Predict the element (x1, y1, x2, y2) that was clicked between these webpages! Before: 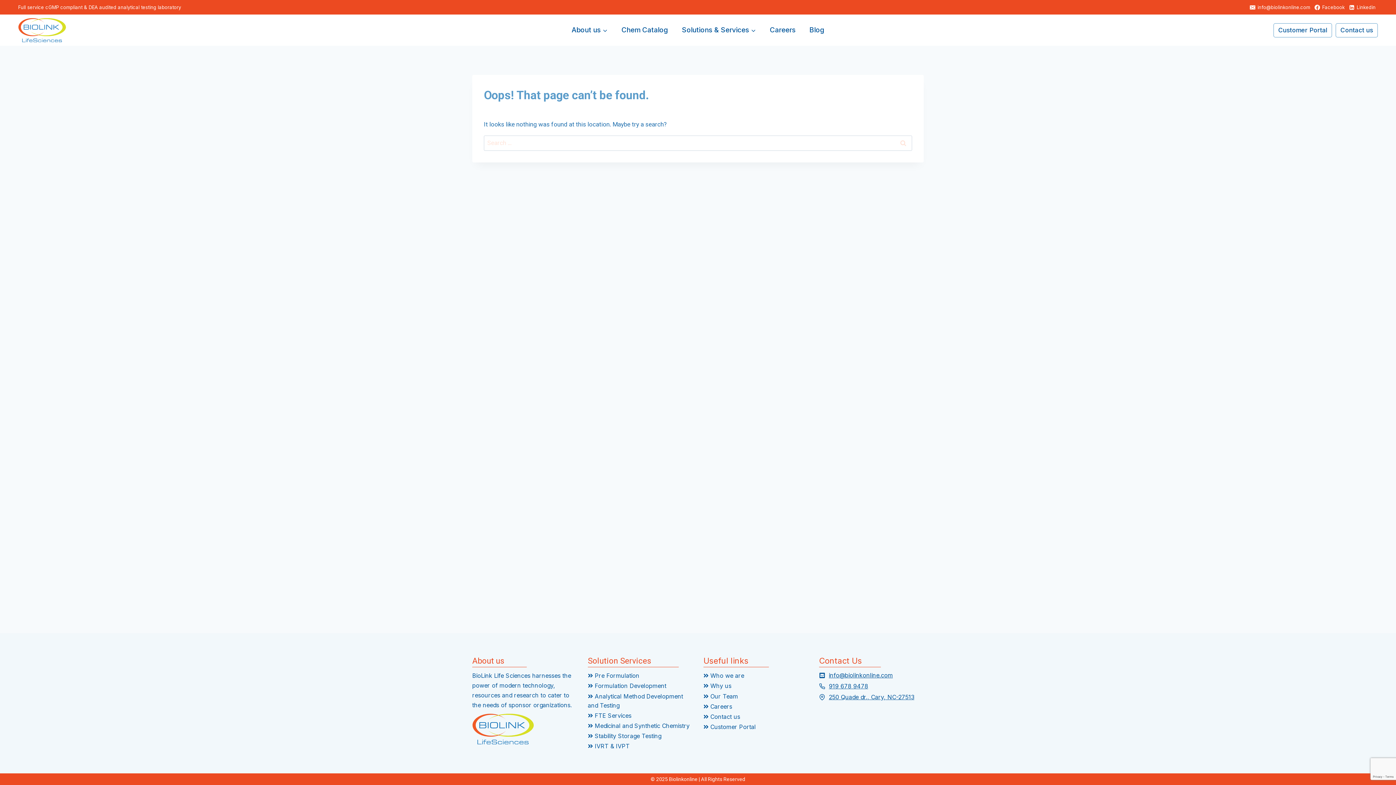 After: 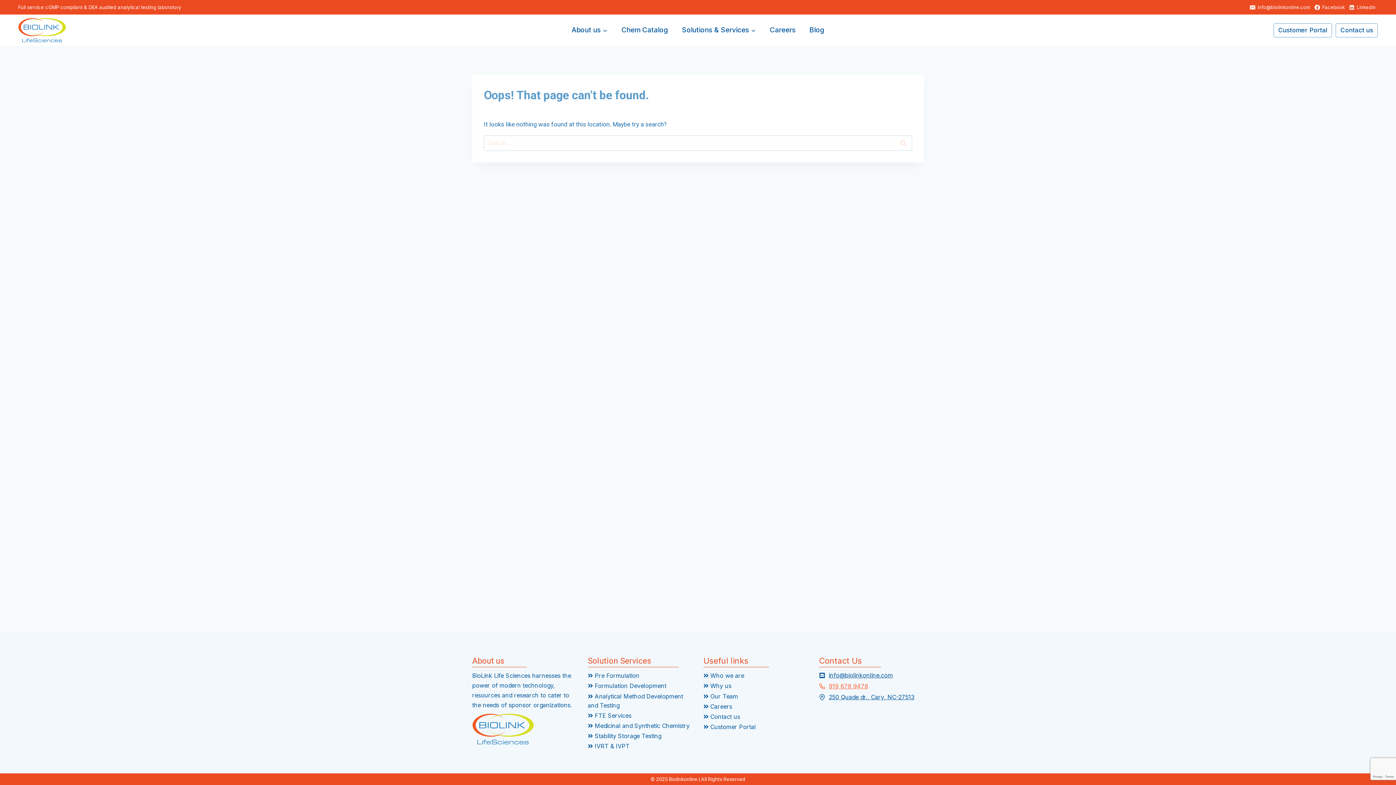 Action: bbox: (819, 682, 868, 691) label: 919 678 9478